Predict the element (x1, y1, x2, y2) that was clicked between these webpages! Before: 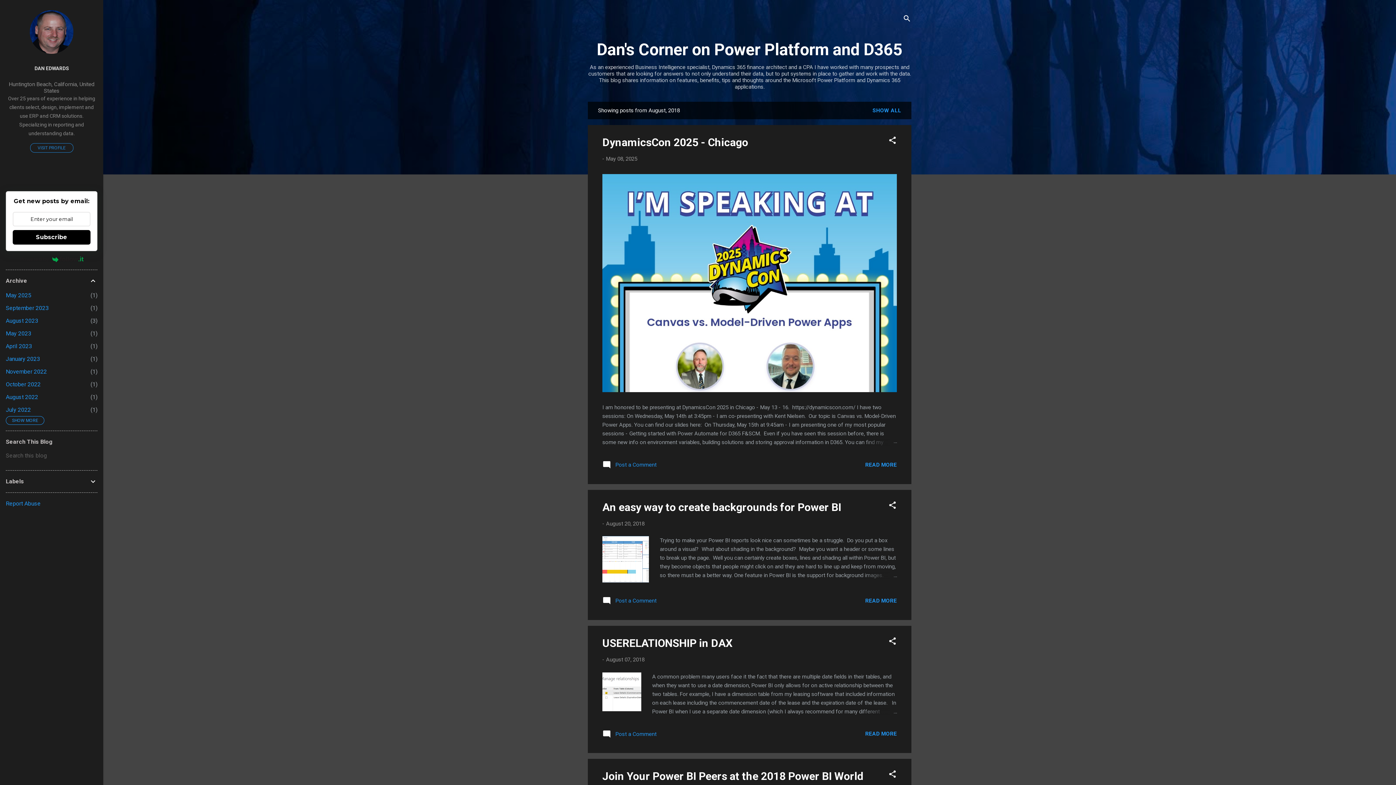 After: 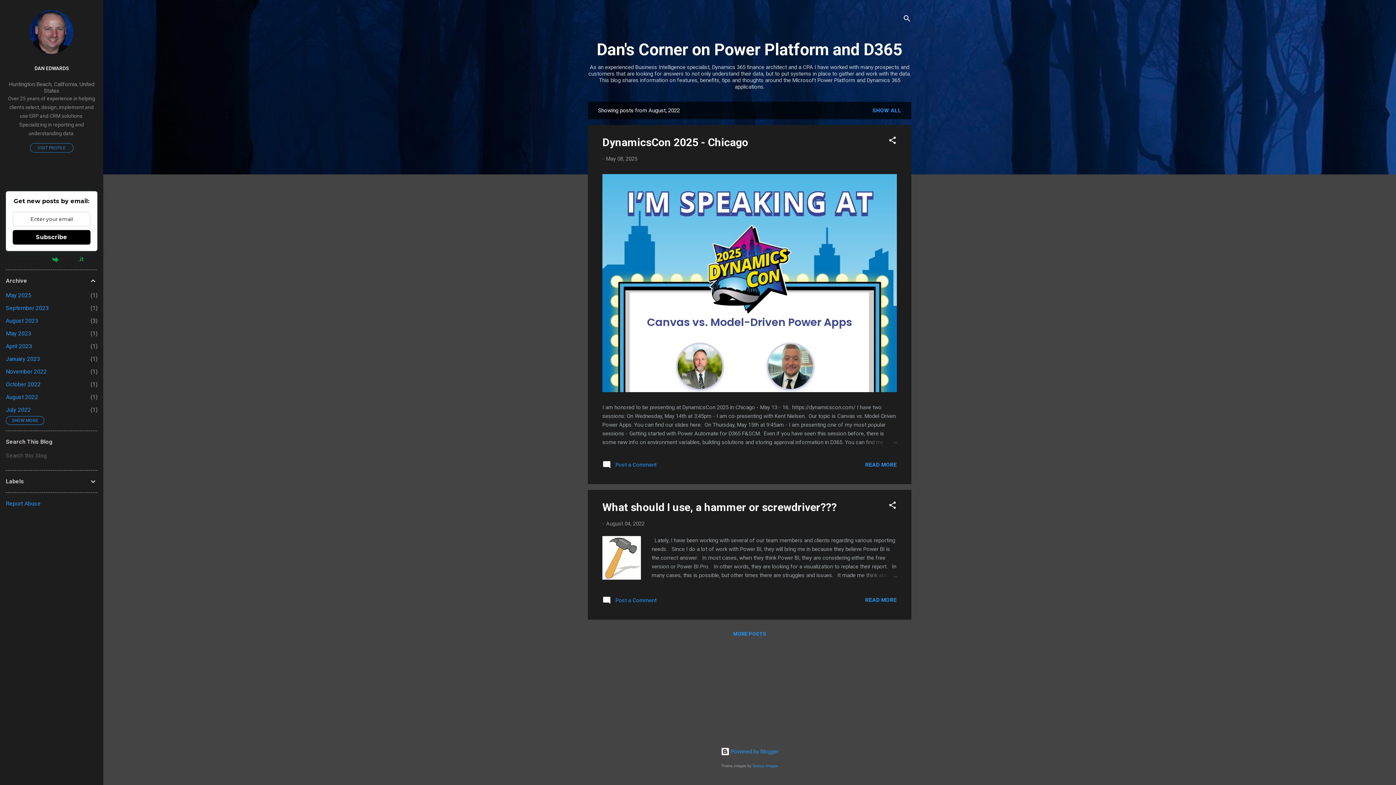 Action: label: August 2022
1 bbox: (5, 393, 38, 400)